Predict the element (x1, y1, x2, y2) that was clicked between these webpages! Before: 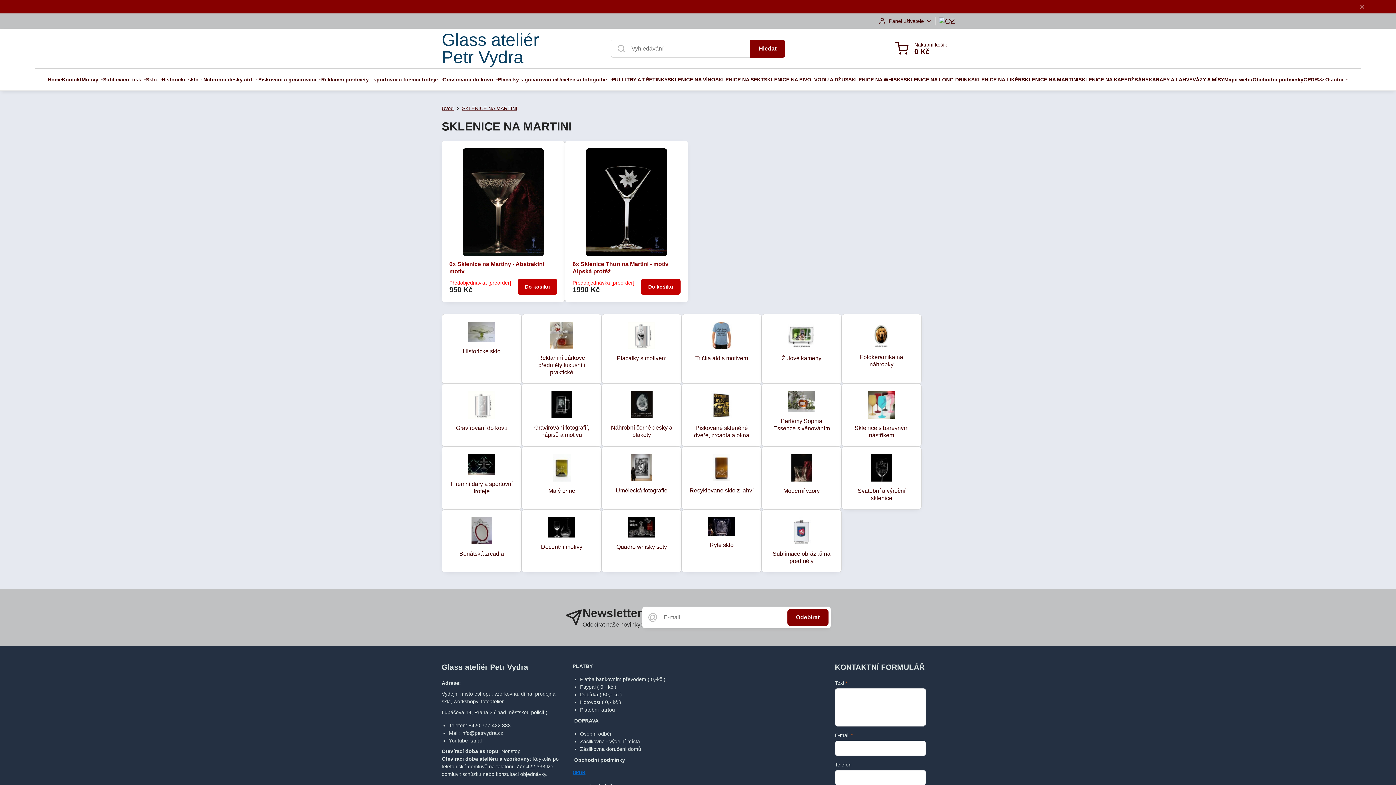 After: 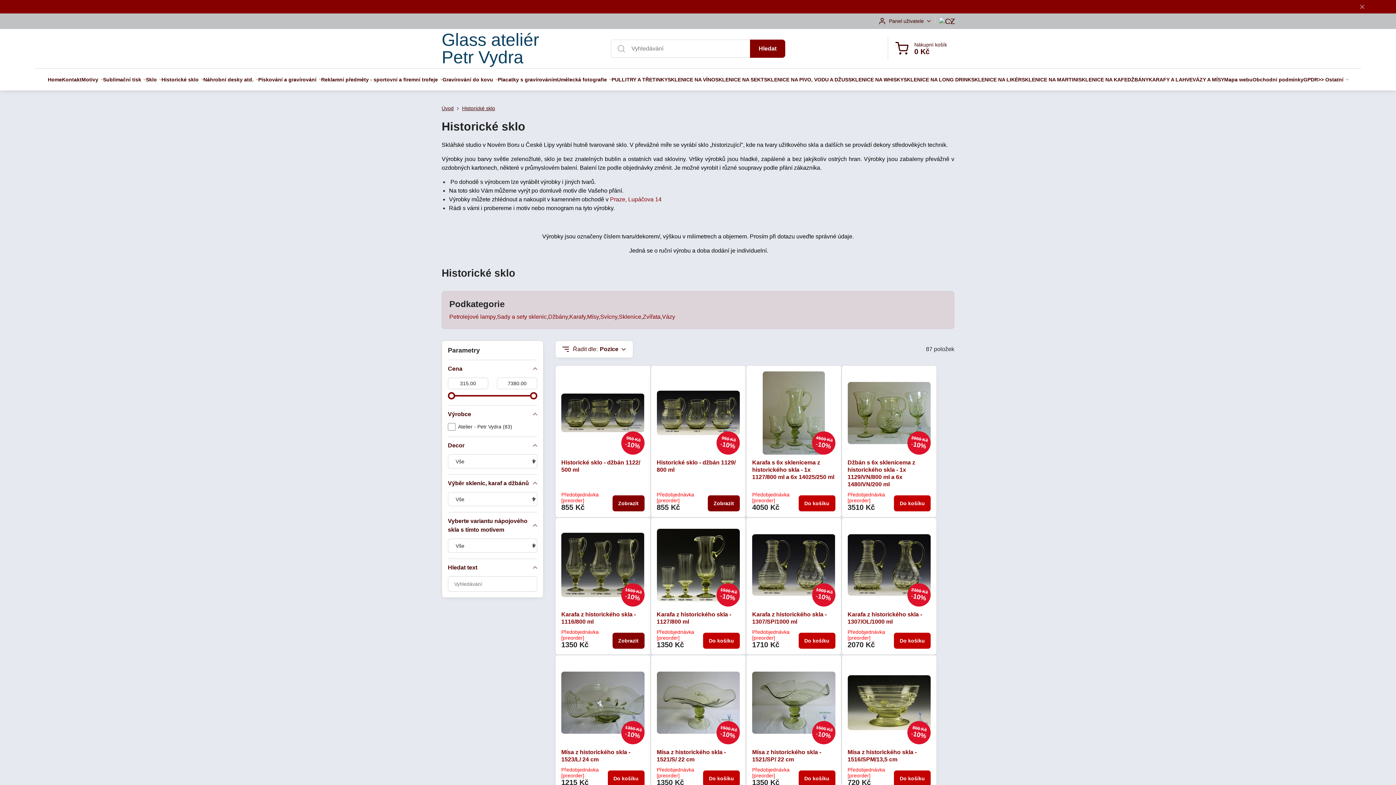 Action: label: Historické sklo bbox: (161, 68, 203, 90)